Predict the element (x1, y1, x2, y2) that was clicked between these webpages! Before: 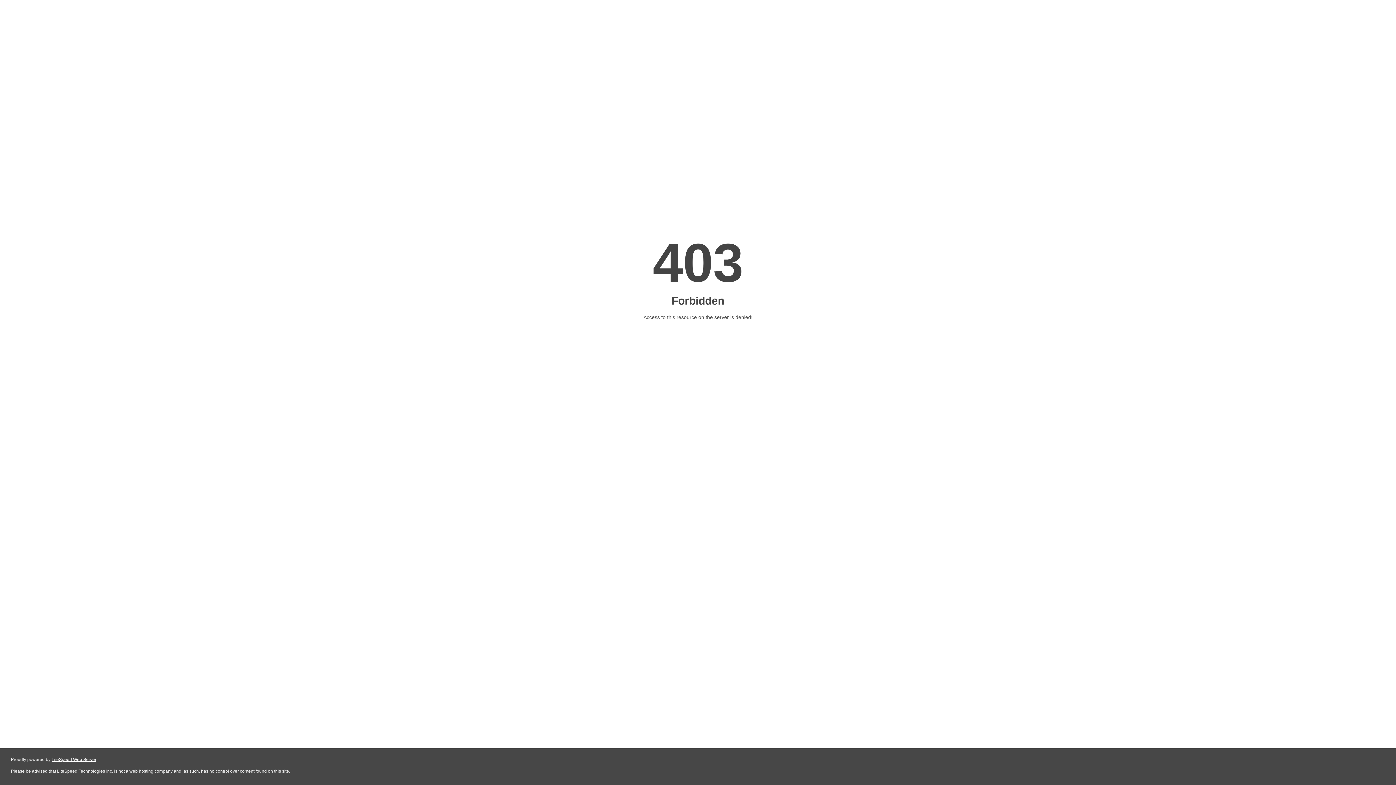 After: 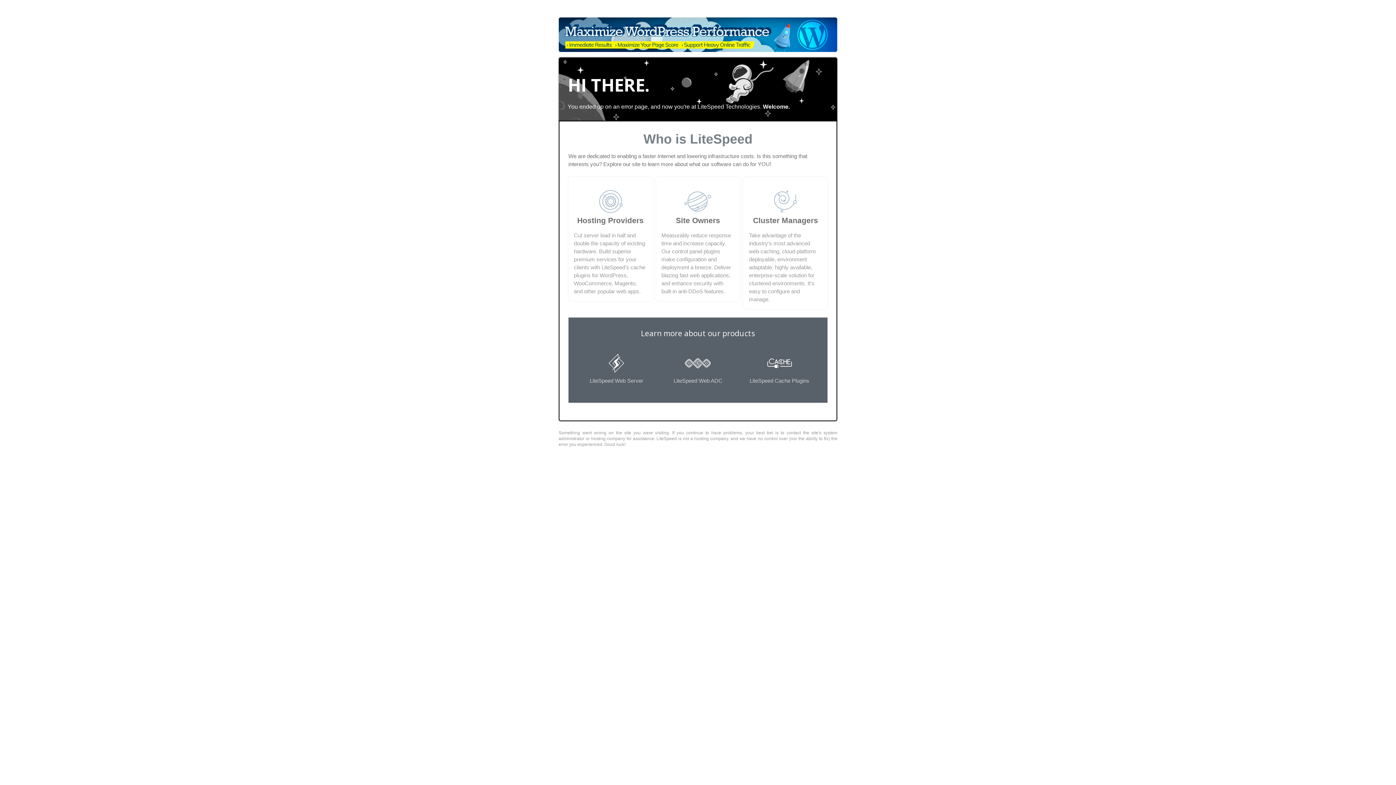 Action: label: LiteSpeed Web Server bbox: (51, 757, 96, 762)